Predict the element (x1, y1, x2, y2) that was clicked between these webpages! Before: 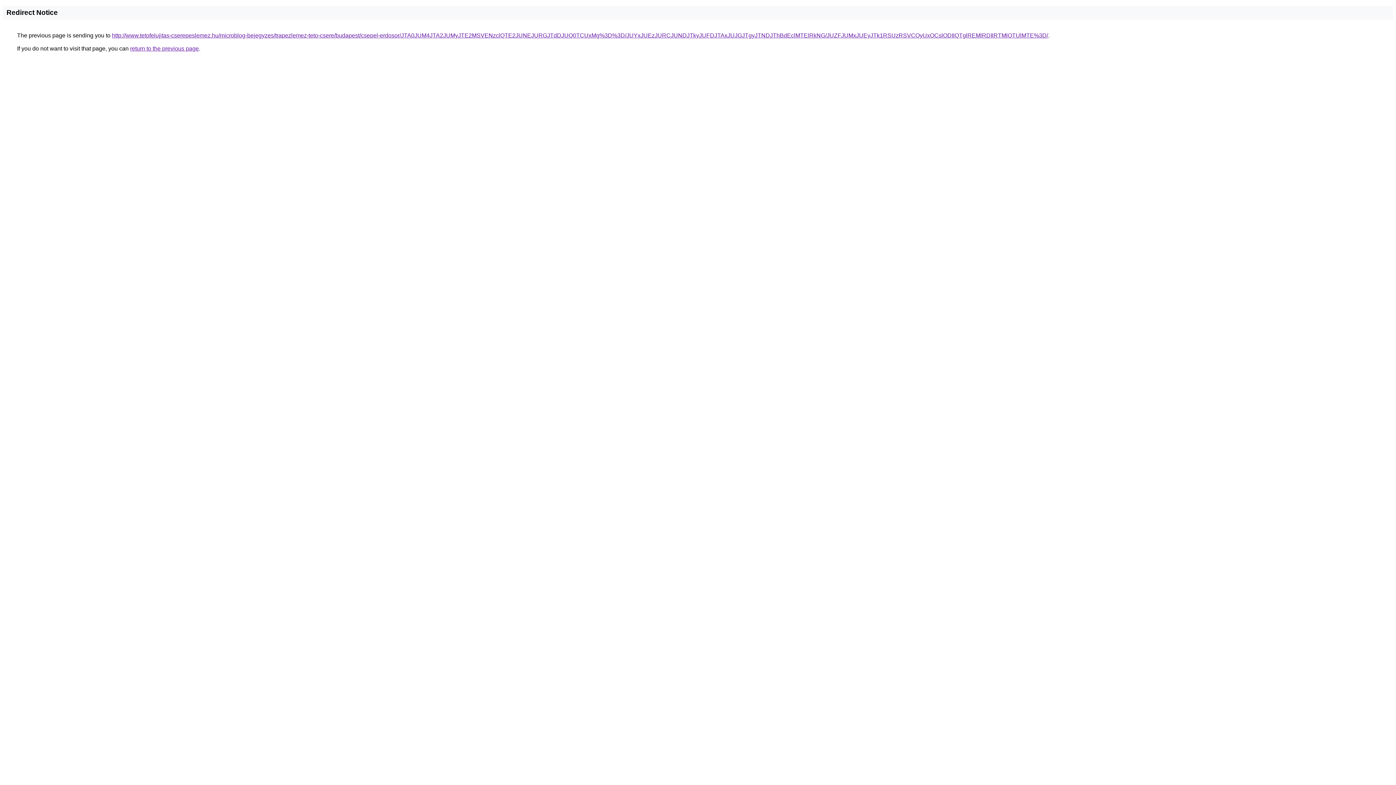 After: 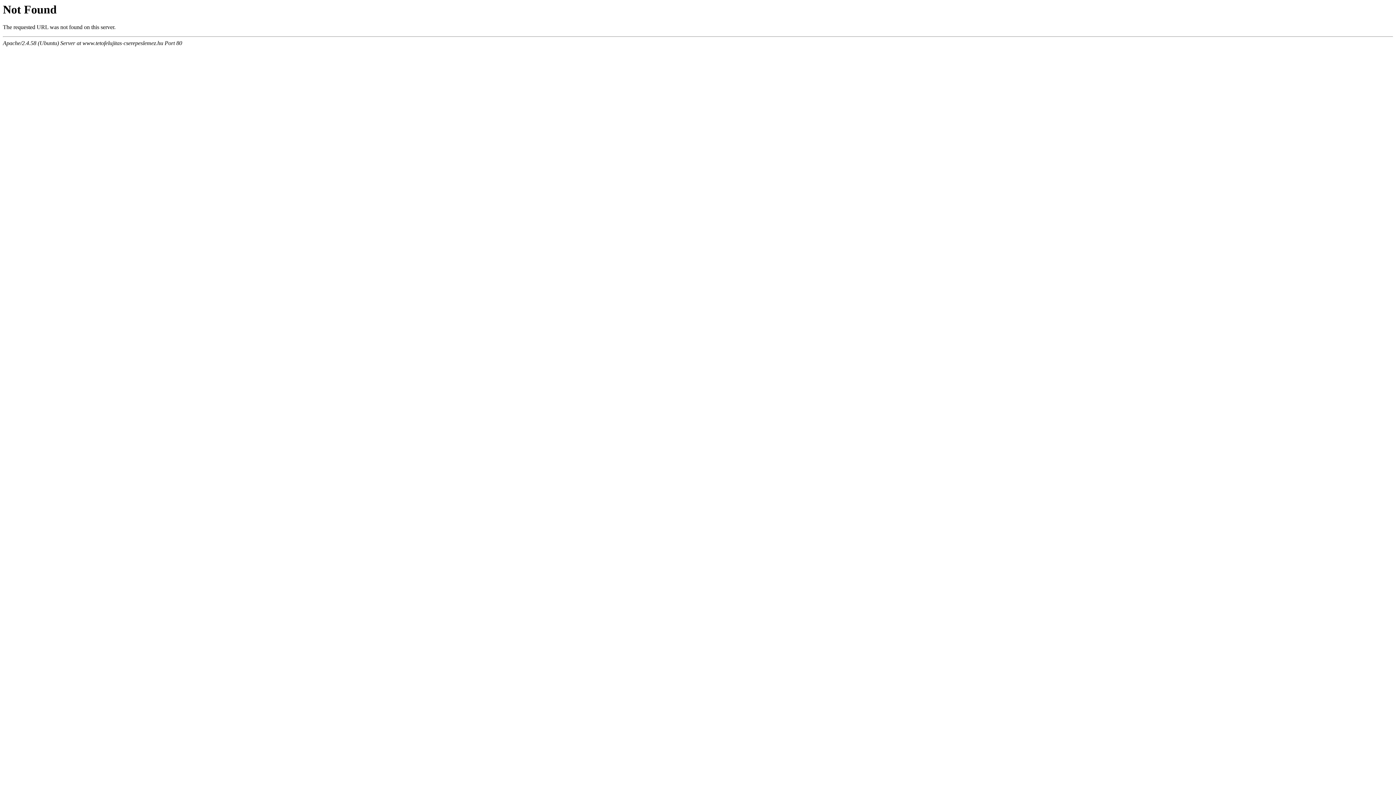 Action: label: http://www.tetofelujitas-cserepeslemez.hu/microblog-bejegyzes/trapezlemez-teto-csere/budapest/csepel-erdosor/JTA0JUM4JTA2JUMyJTE2MSVENzclQTE2JUNEJURGJTdDJUQ0TCUxMg%3D%3D/JUYxJUEzJURCJUNDJTkyJUFDJTAxJUJGJTgyJTNDJThBdEclMTElRkNG/JUZFJUMxJUEyJTk1RSUzRSVCQyUxOCslODIlQTglREMlRDIlRTMlOTUlMTE%3D/ bbox: (112, 32, 1048, 38)